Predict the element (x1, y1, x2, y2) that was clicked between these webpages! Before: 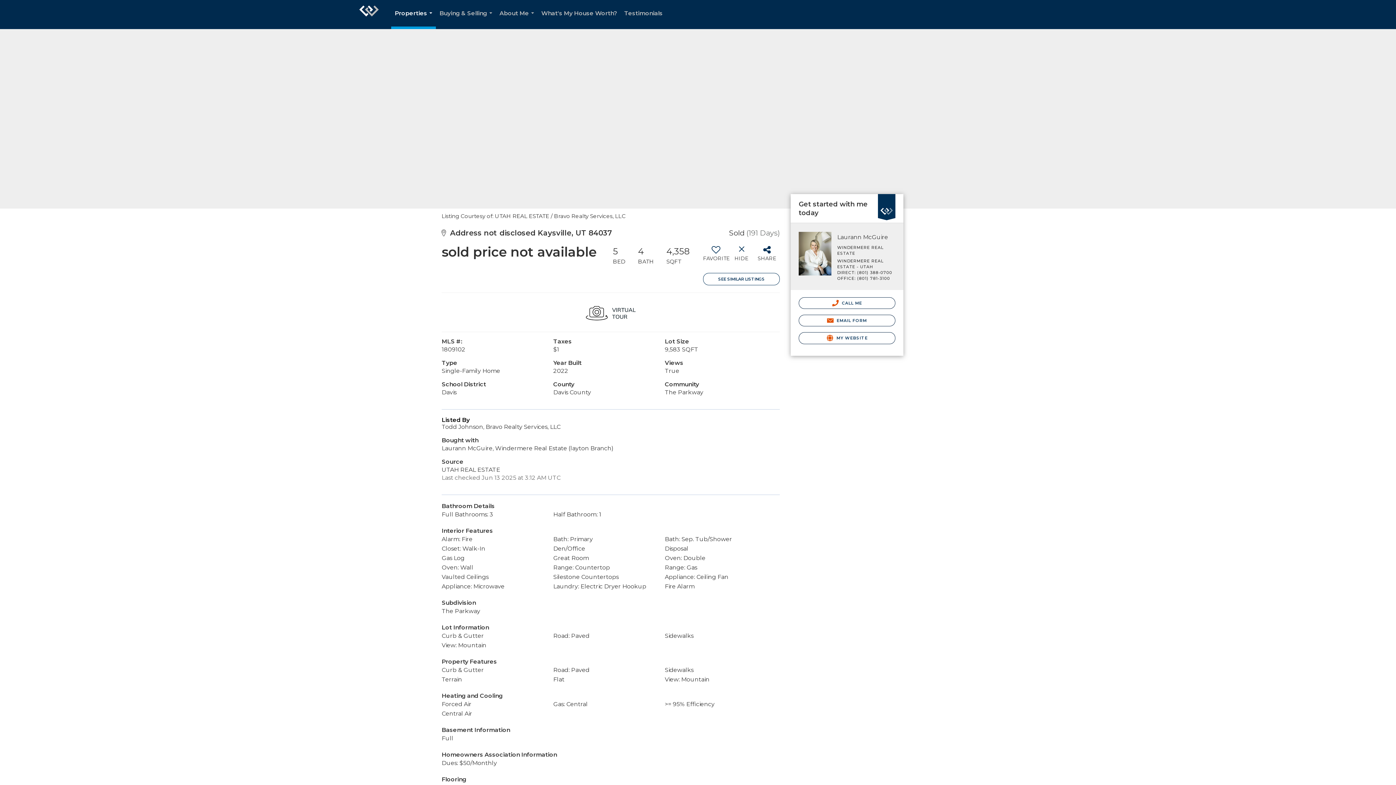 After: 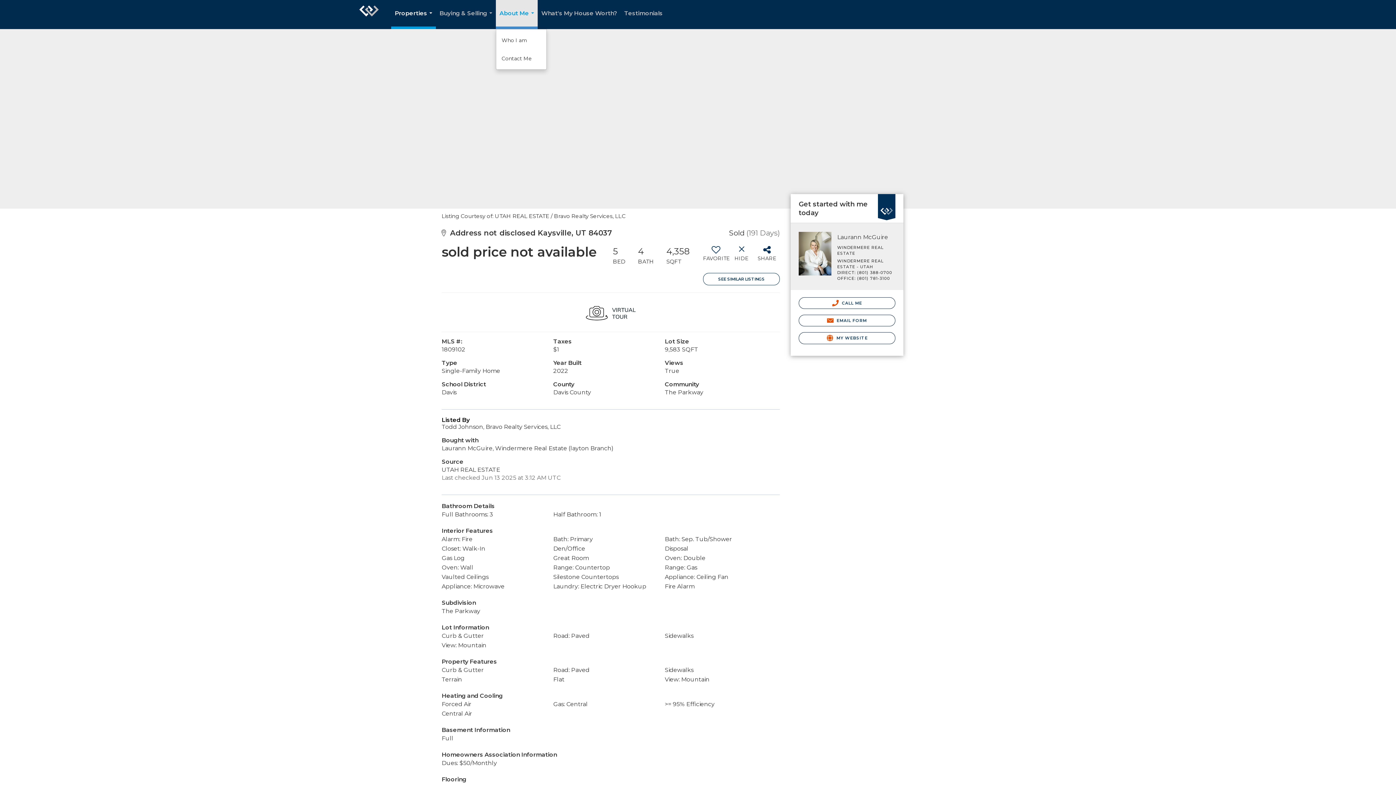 Action: bbox: (496, 0, 537, 29) label: About Me...